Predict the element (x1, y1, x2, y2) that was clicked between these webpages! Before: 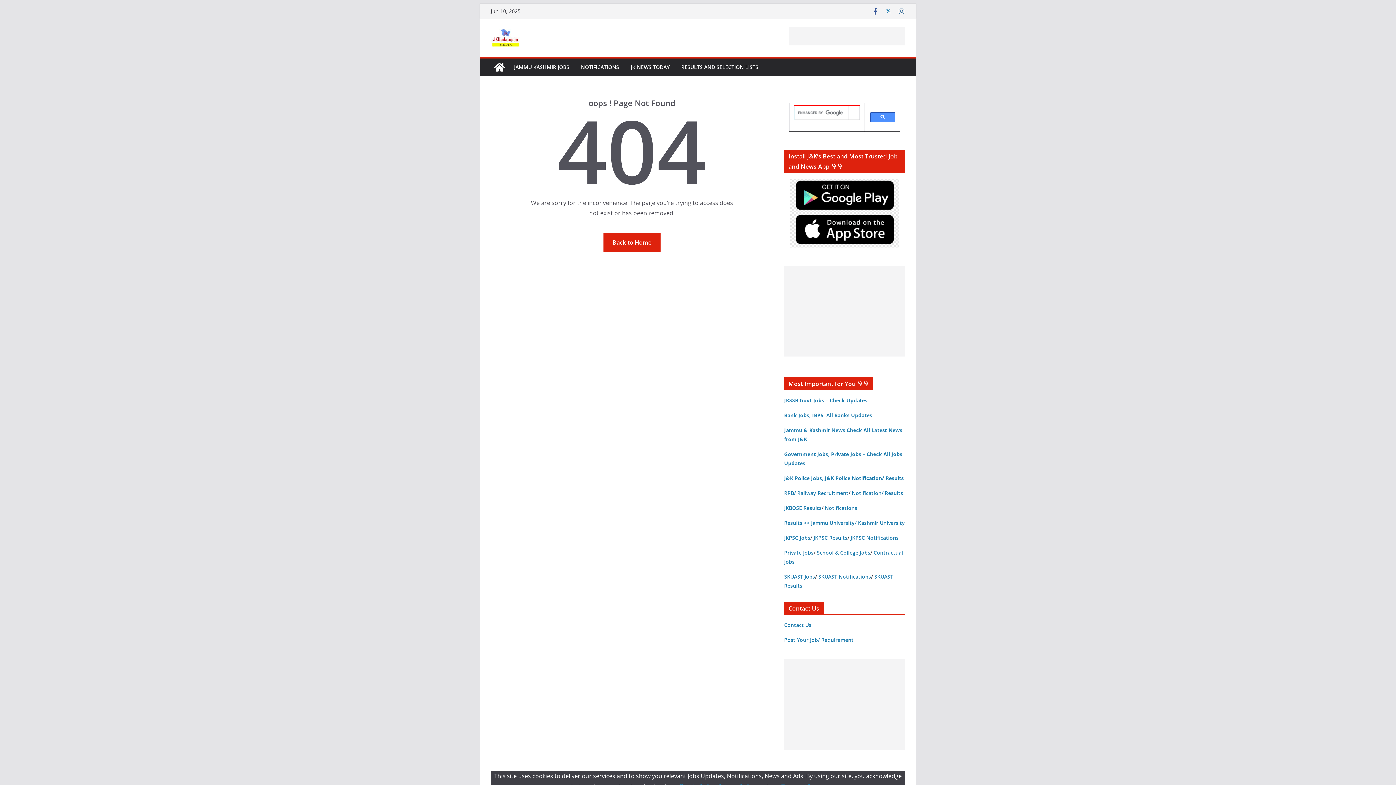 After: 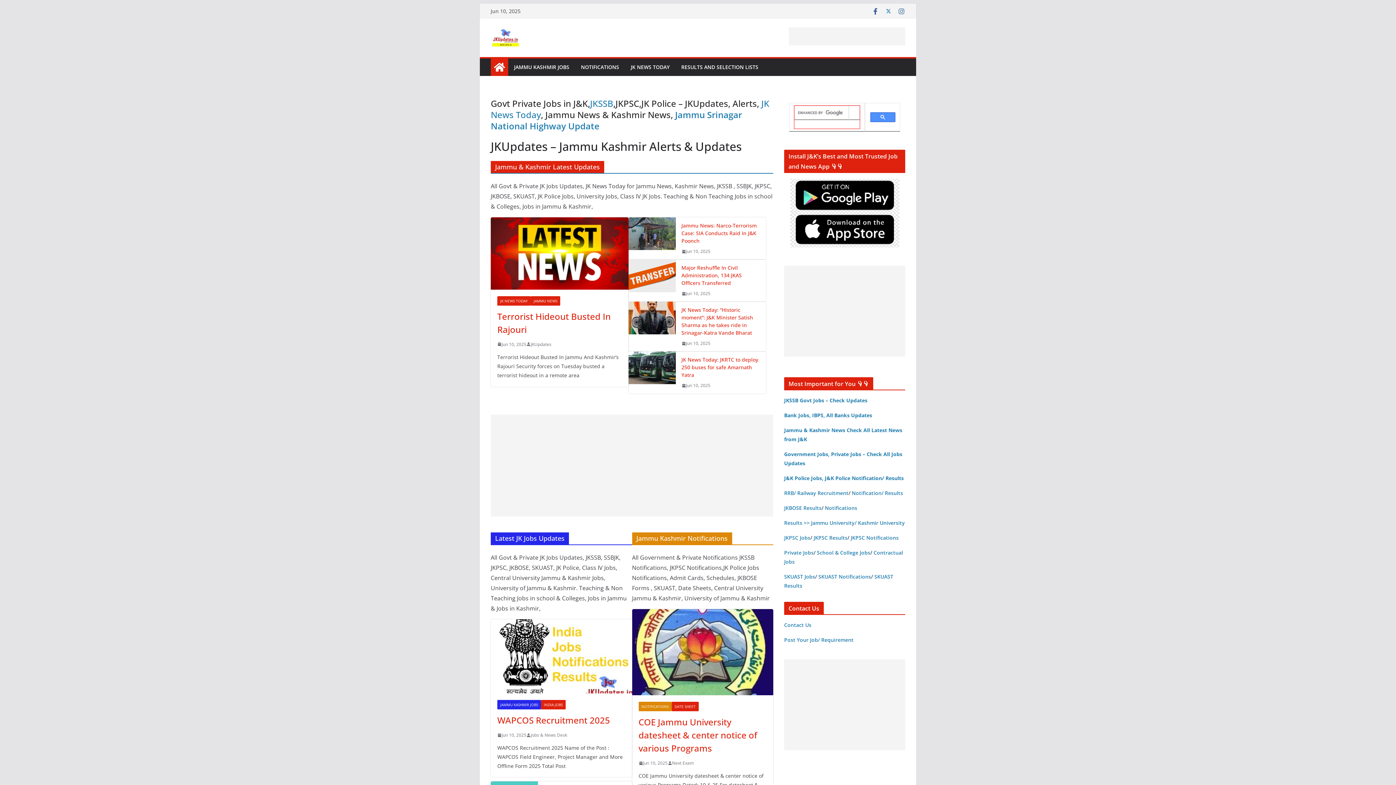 Action: bbox: (490, 28, 615, 46)